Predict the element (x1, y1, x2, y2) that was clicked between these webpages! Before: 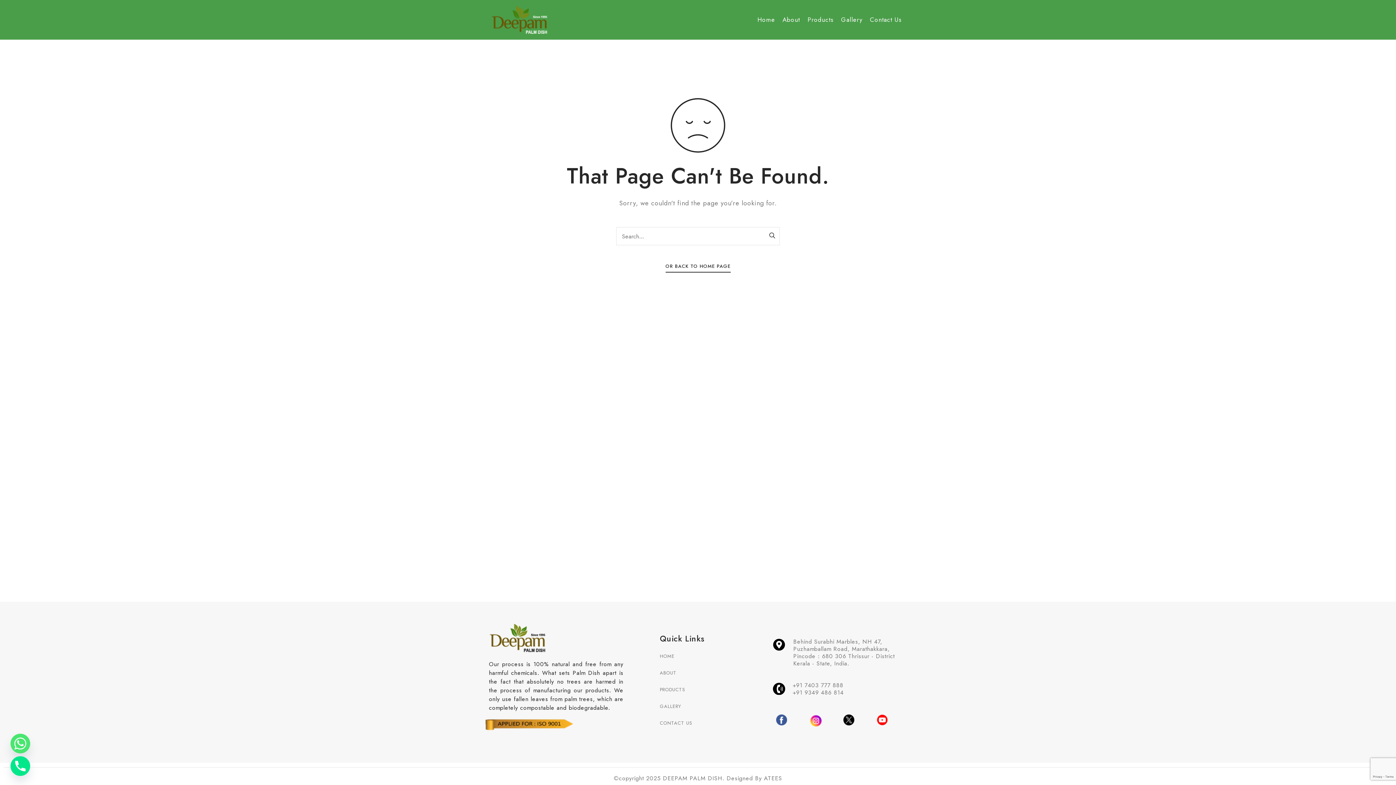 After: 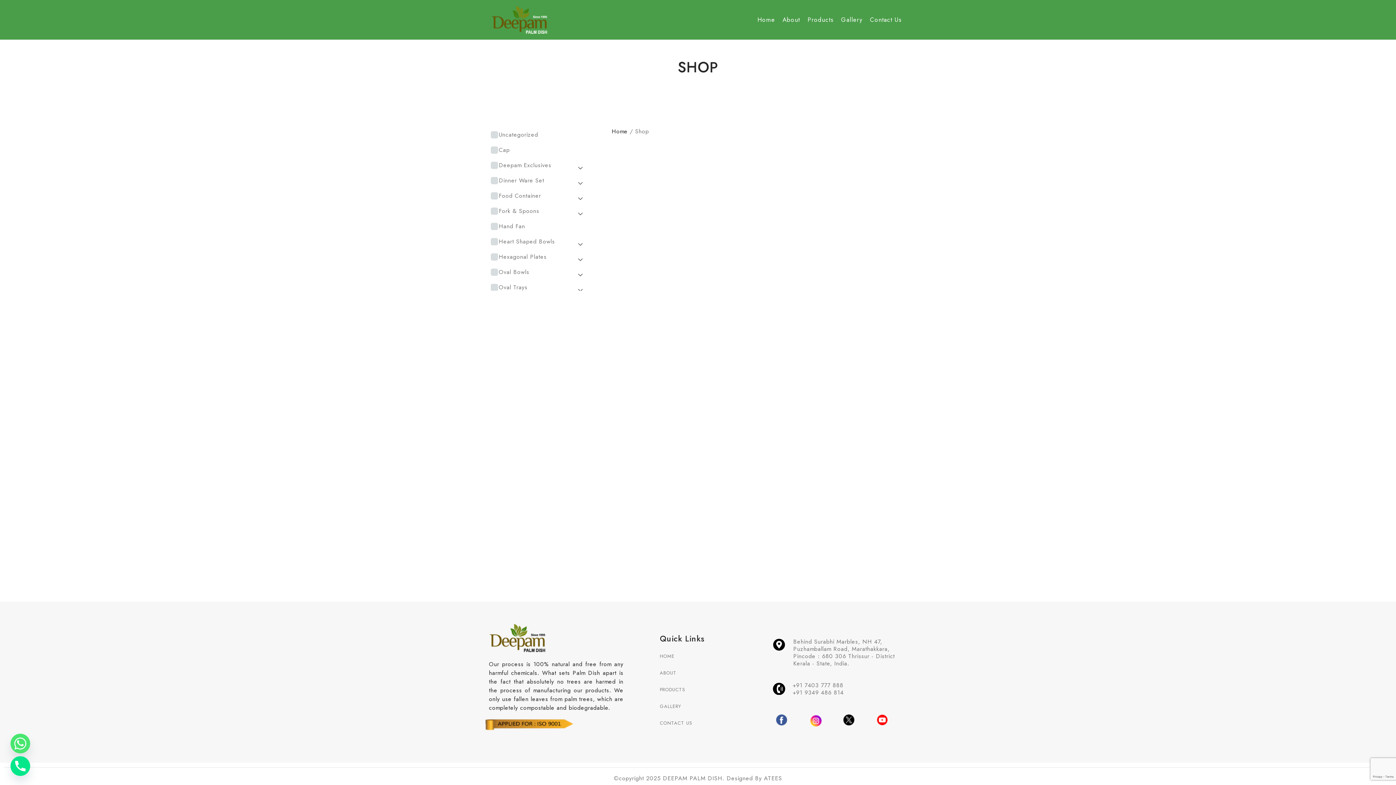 Action: bbox: (804, 11, 837, 28) label: Products